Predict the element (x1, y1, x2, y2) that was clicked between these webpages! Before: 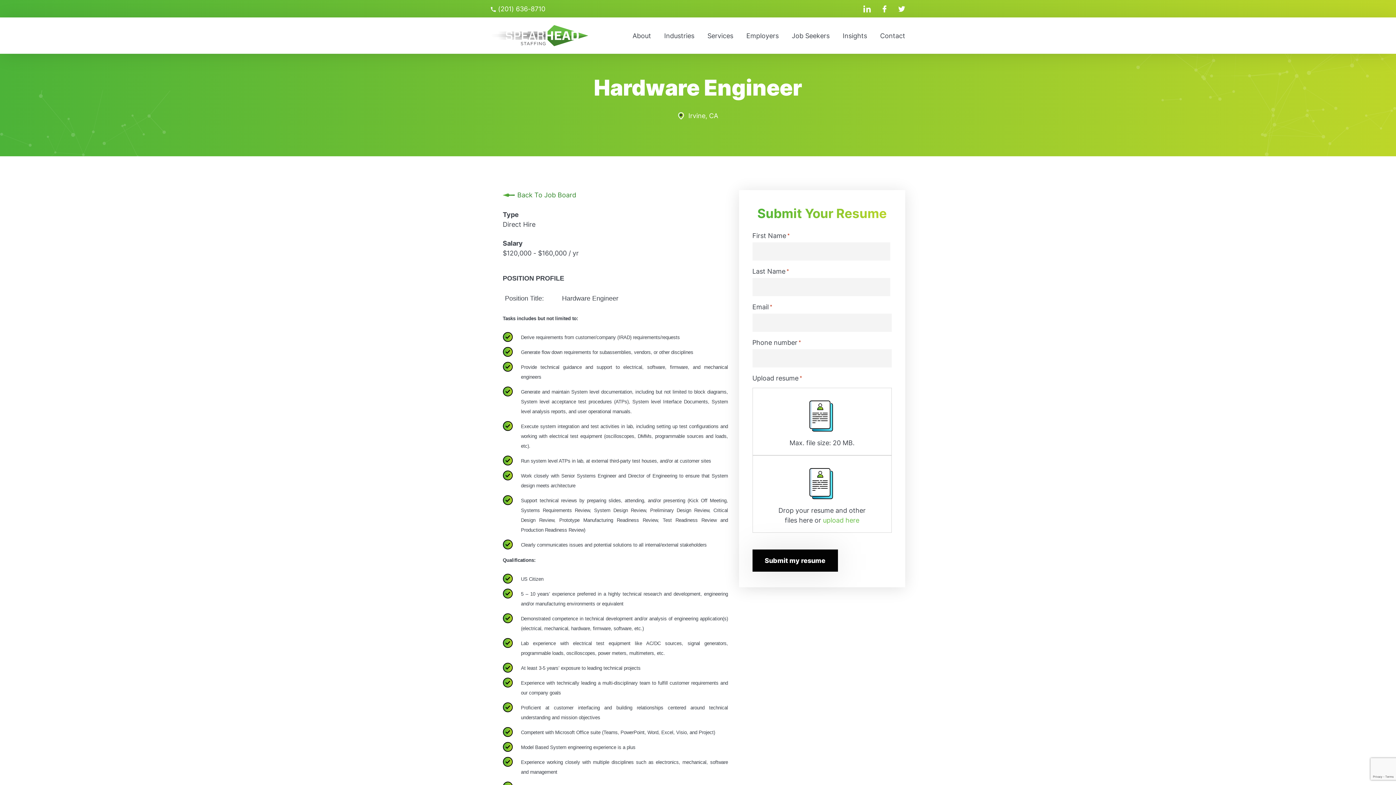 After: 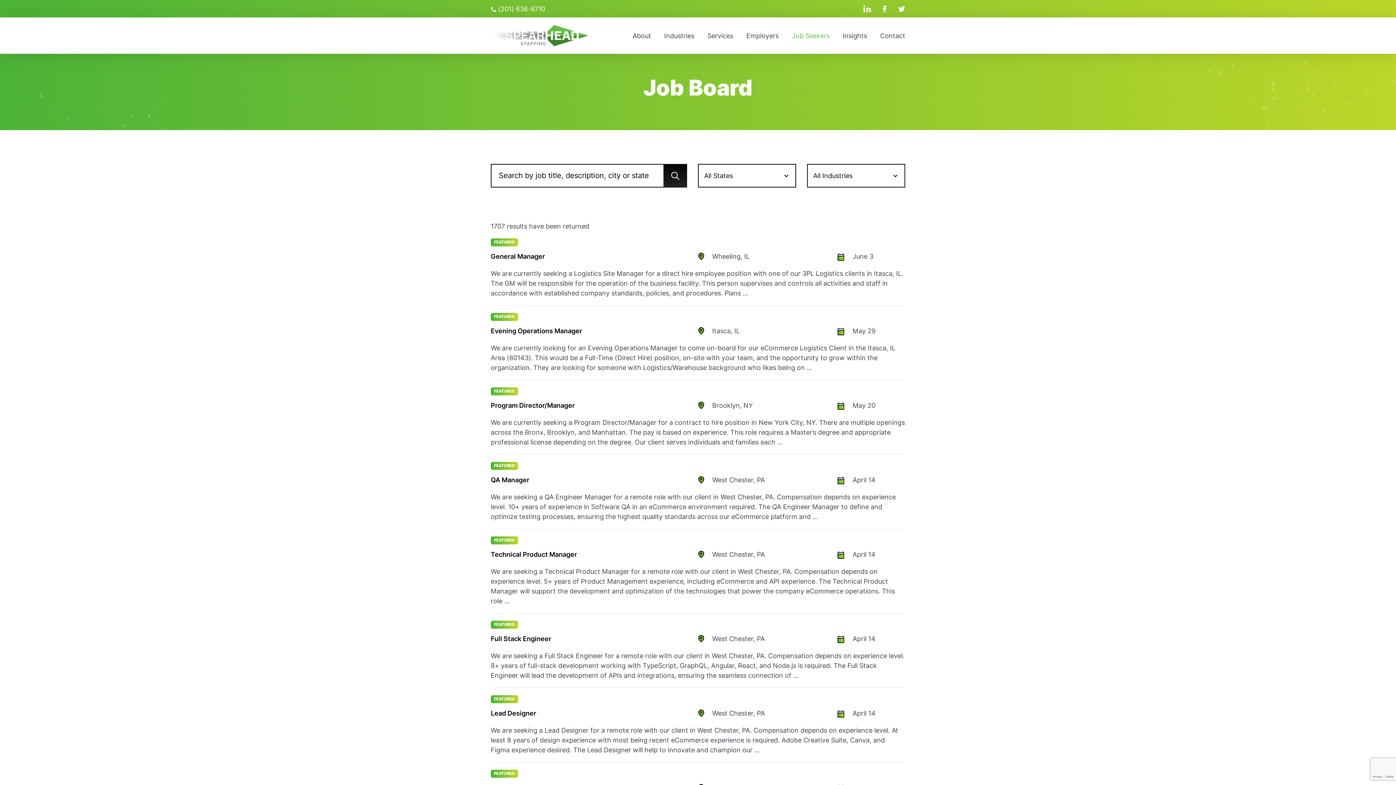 Action: label: Back To Job Board bbox: (517, 191, 576, 198)